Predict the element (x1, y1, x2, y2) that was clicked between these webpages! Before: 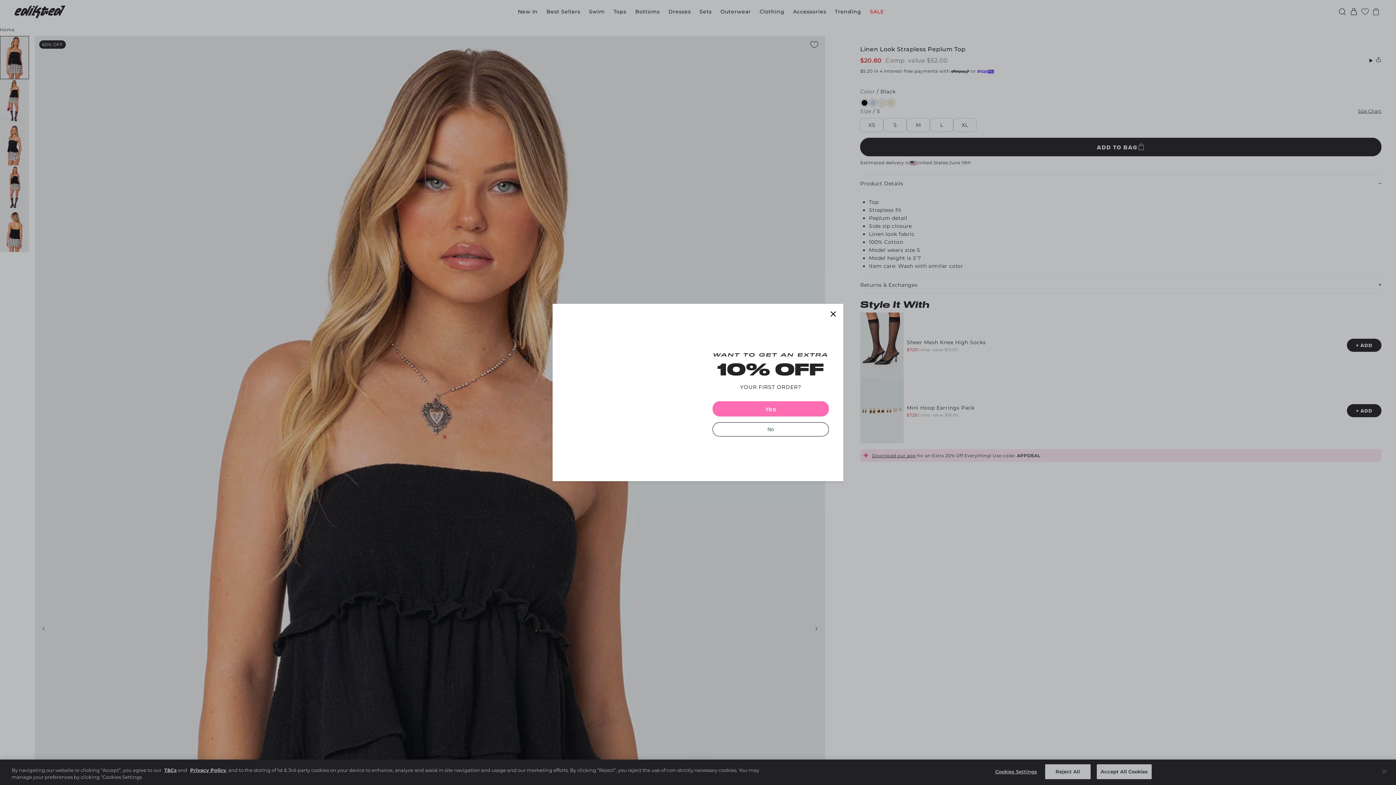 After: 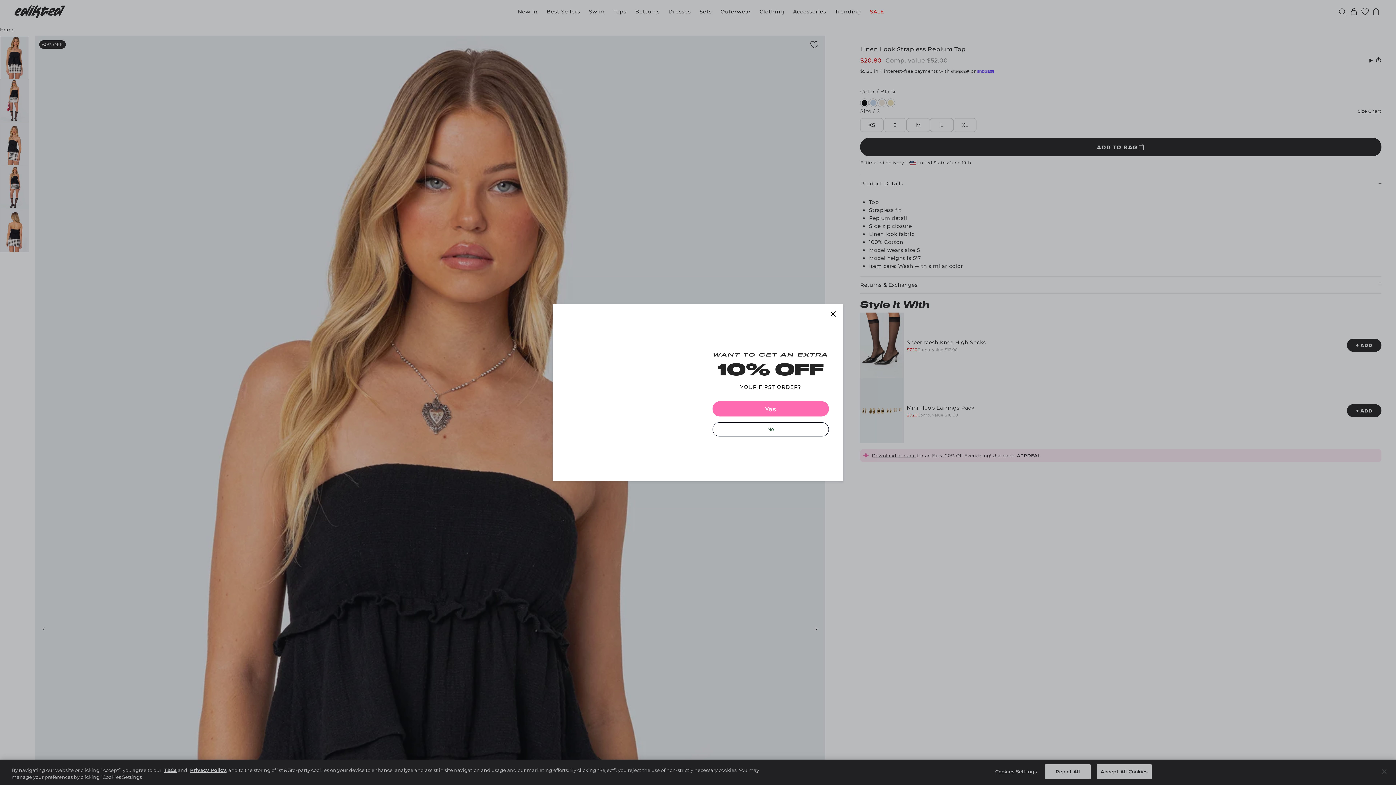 Action: label: Yes bbox: (712, 401, 829, 416)